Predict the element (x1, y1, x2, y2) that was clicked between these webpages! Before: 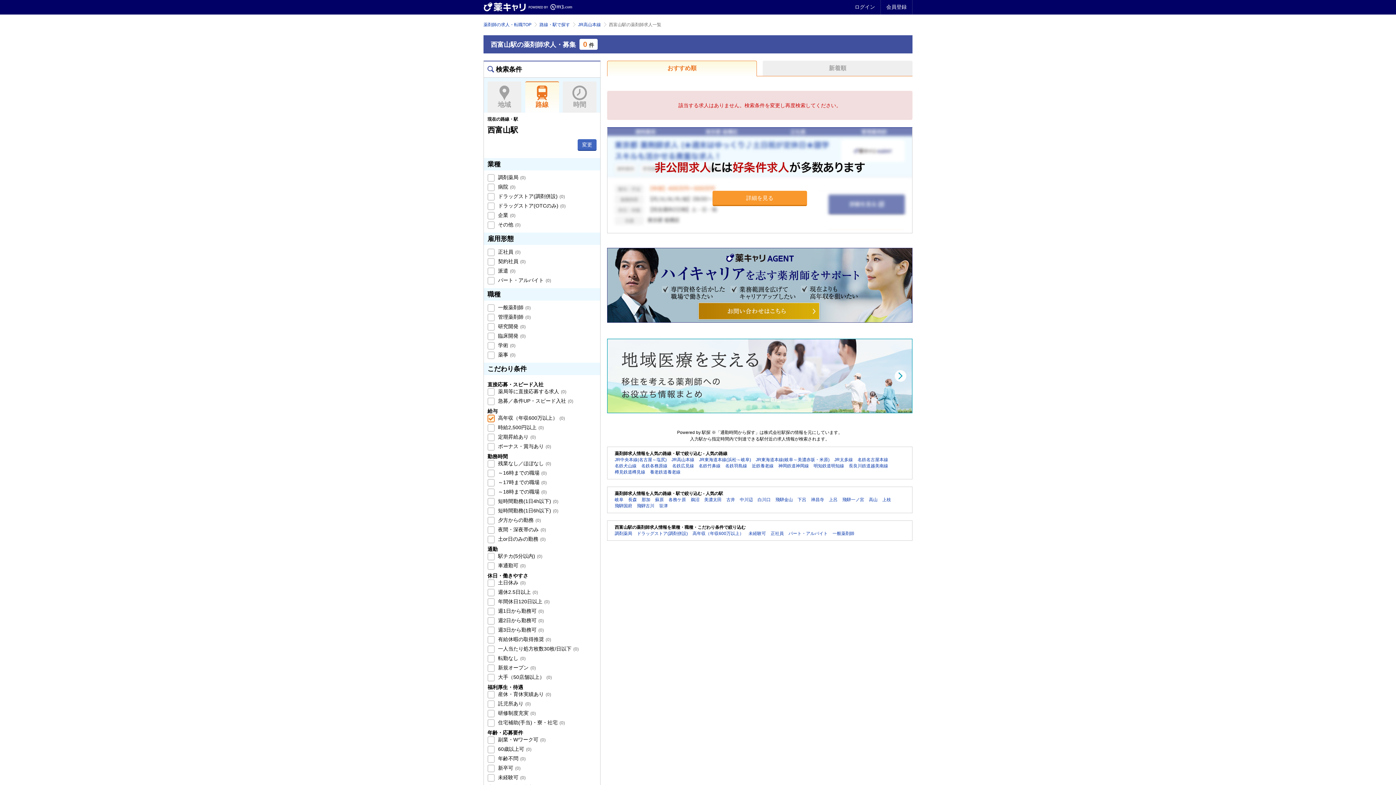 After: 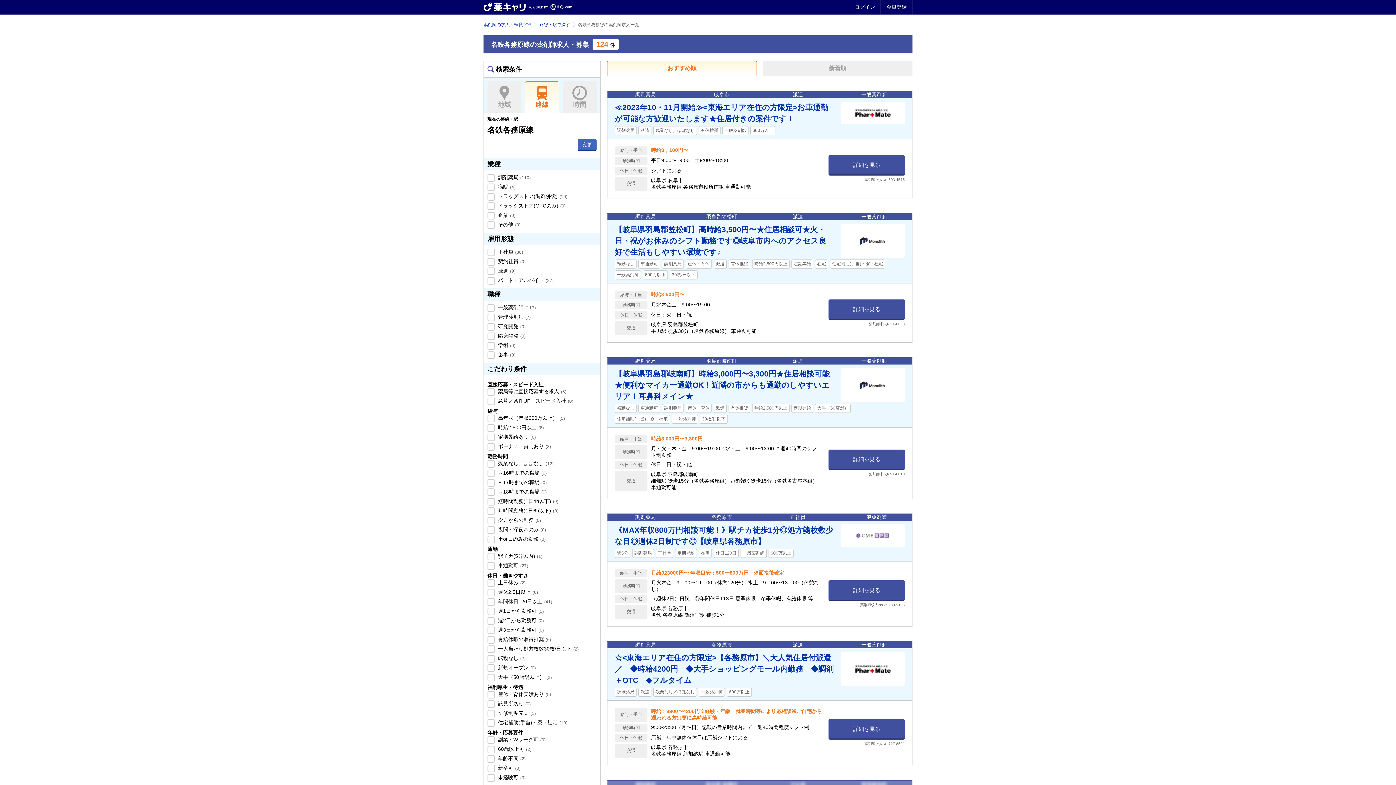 Action: label: 名鉄各務原線 bbox: (641, 463, 667, 468)